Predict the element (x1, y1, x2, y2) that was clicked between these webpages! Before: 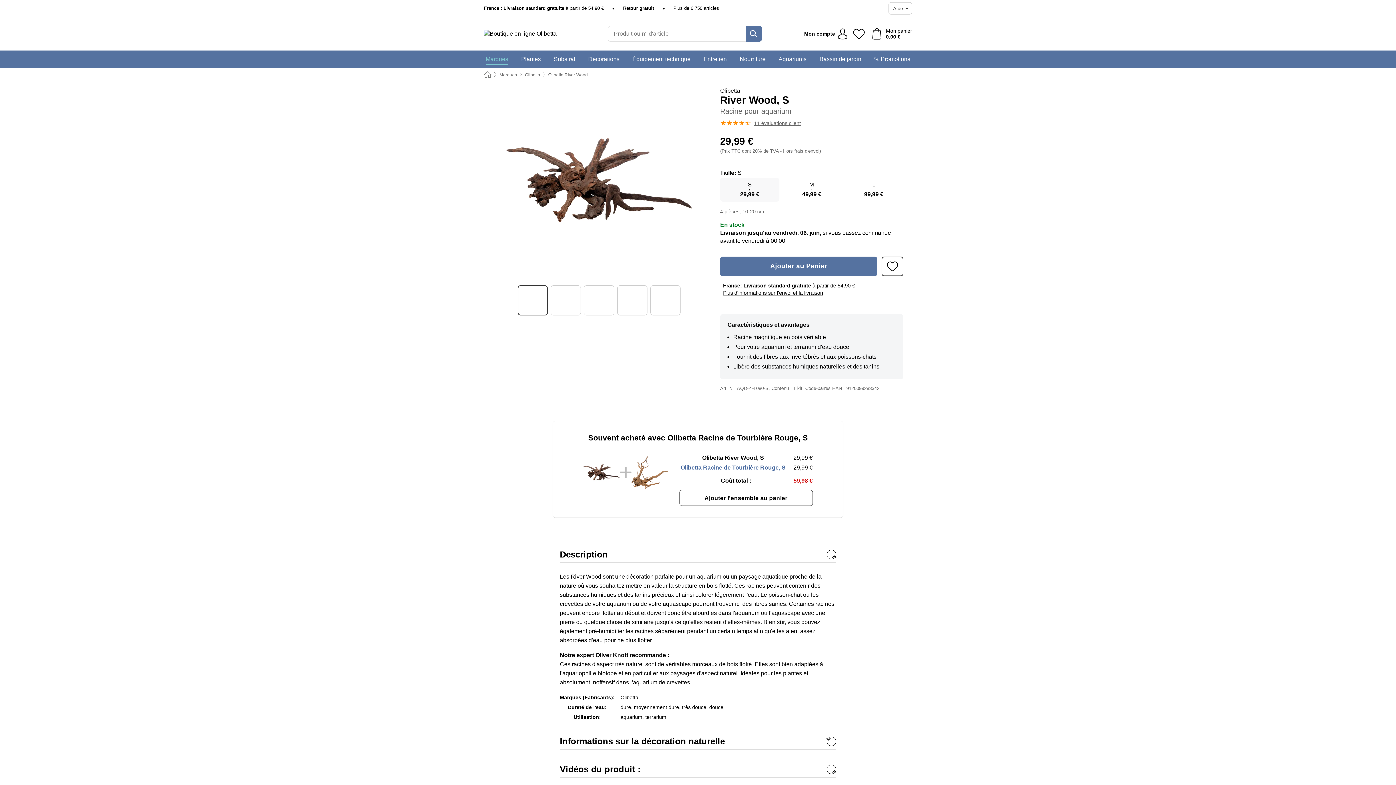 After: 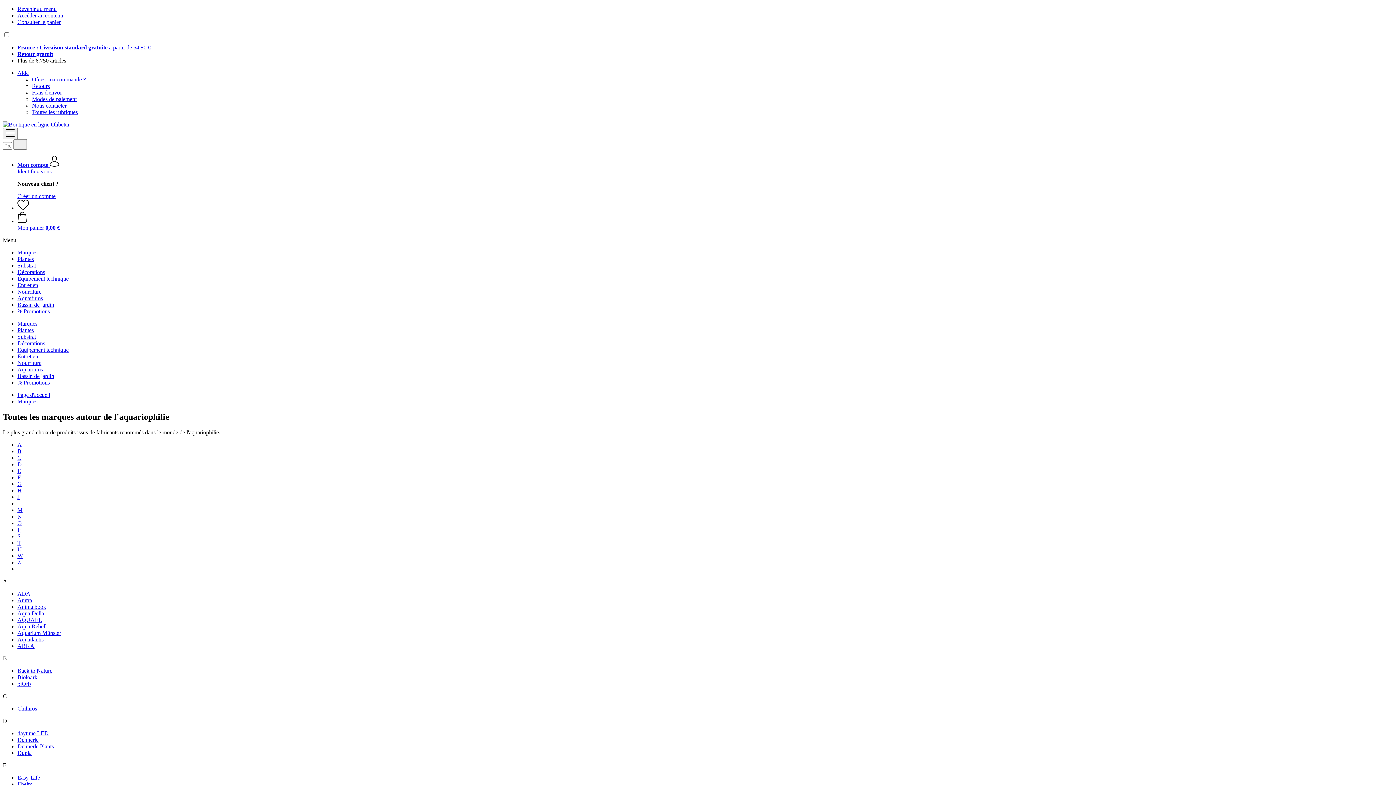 Action: bbox: (485, 50, 508, 68) label: Marques